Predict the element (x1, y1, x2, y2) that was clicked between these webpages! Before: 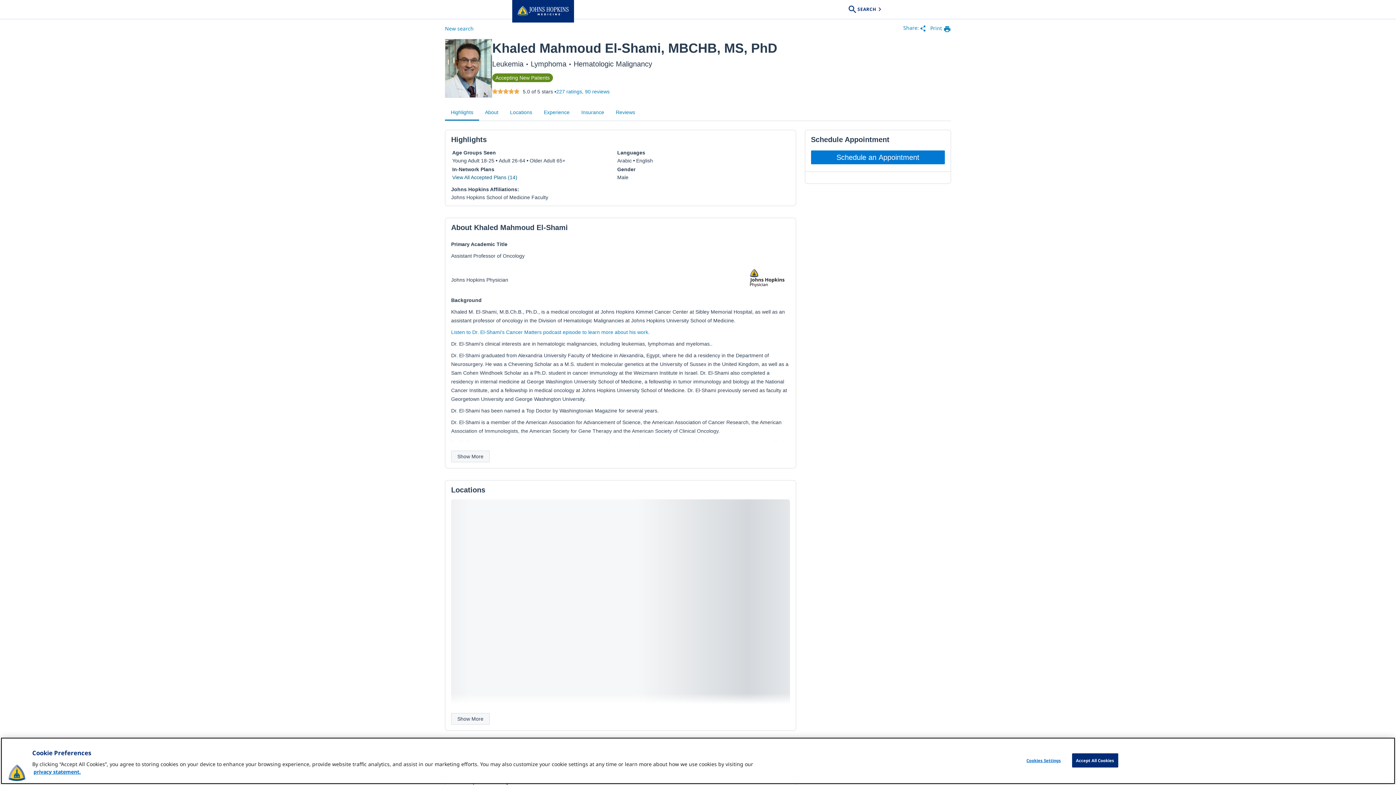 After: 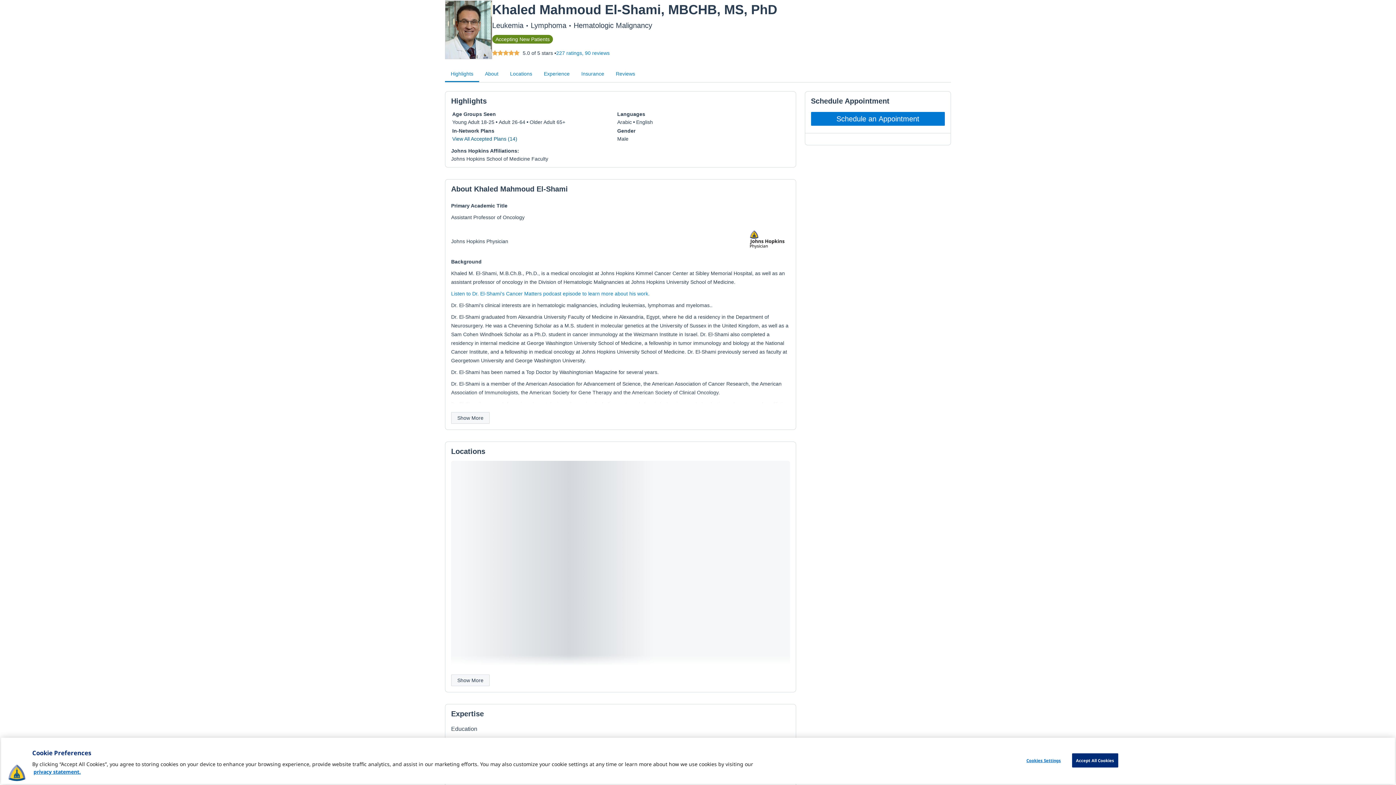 Action: bbox: (445, 103, 479, 120) label: Highlights